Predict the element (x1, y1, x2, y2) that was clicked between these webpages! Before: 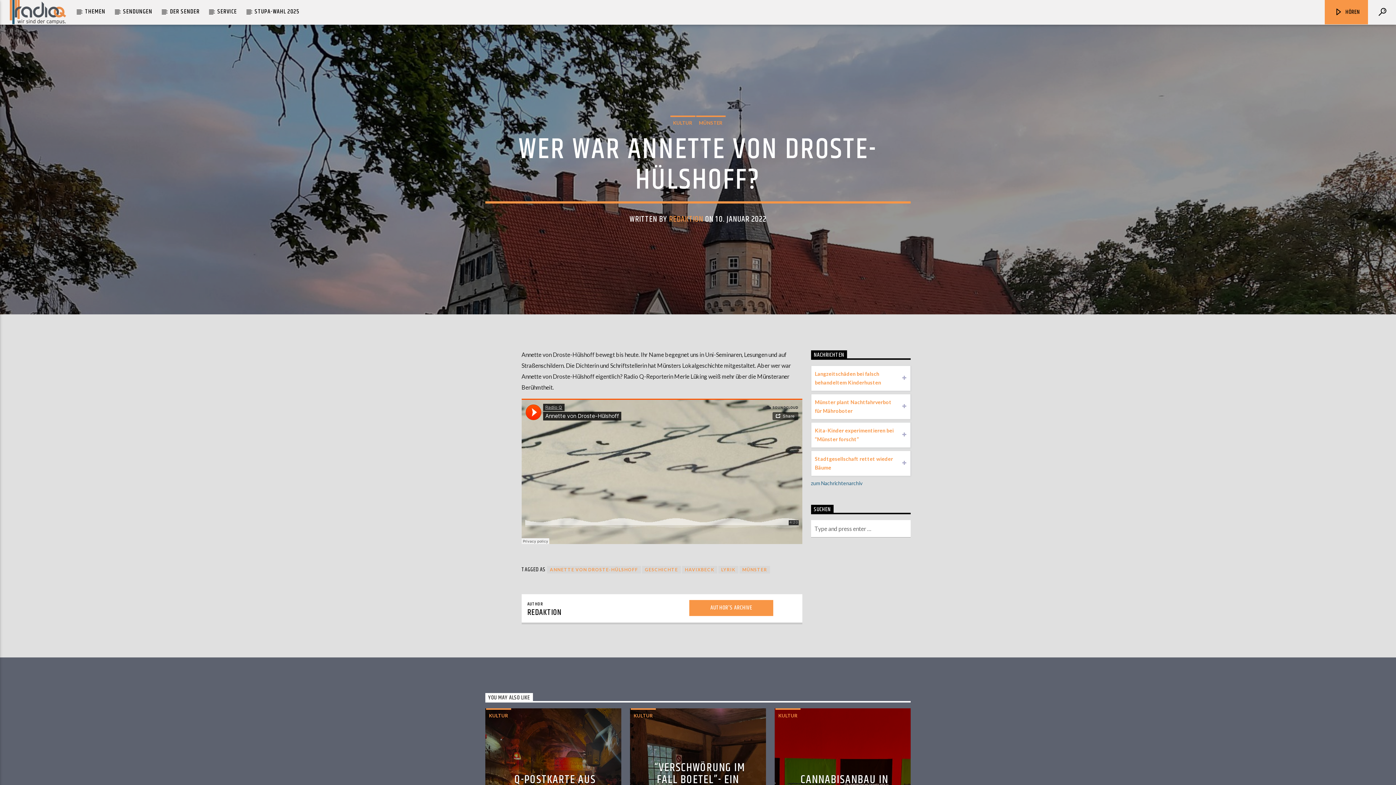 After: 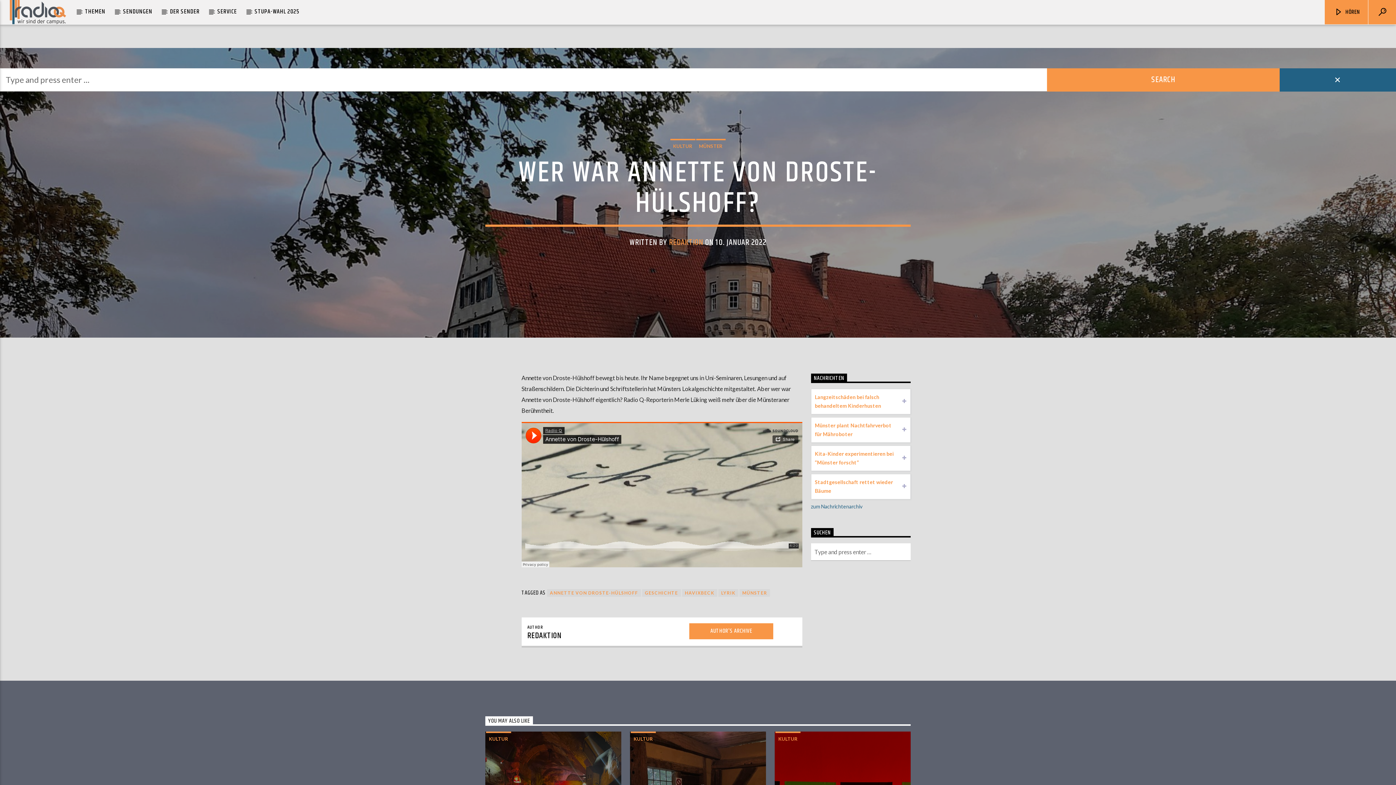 Action: bbox: (1368, 0, 1396, 24)